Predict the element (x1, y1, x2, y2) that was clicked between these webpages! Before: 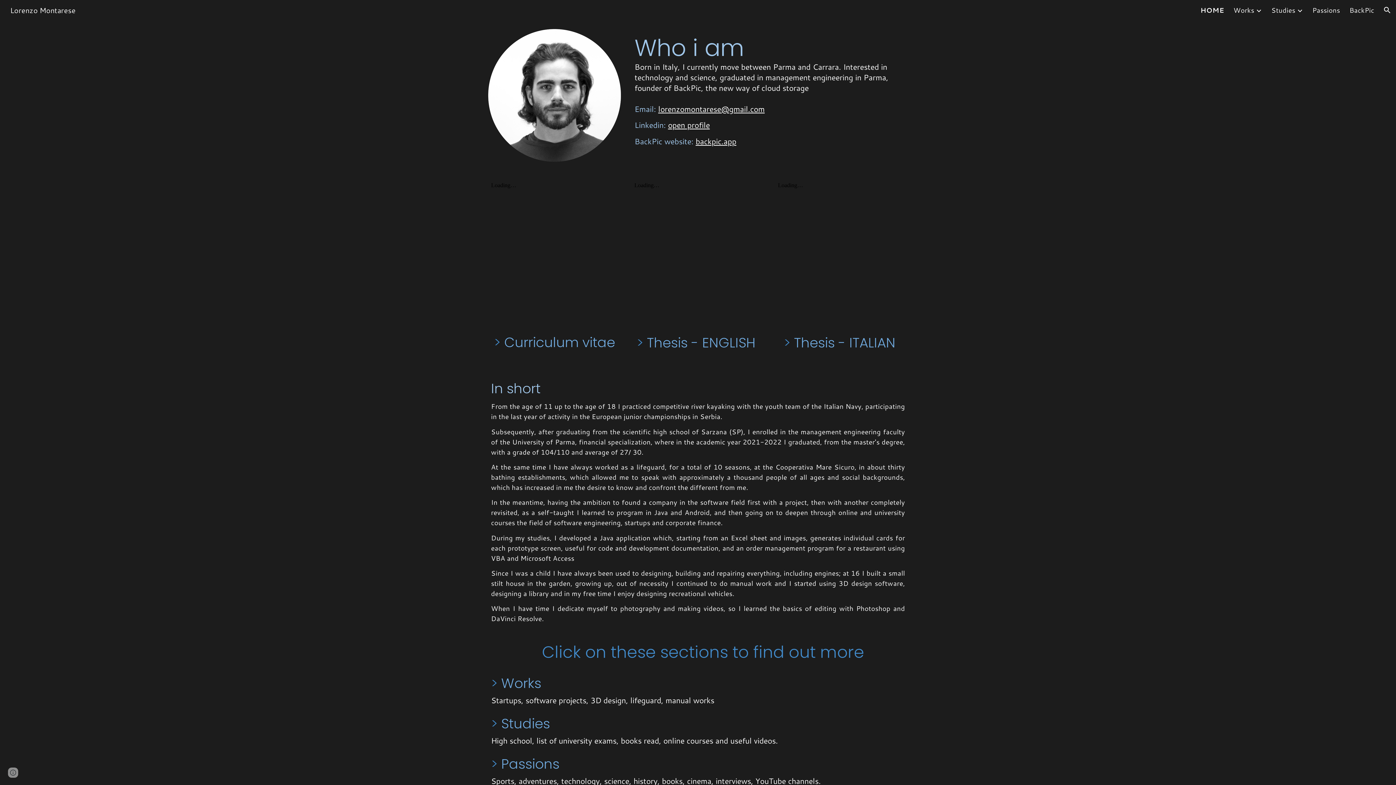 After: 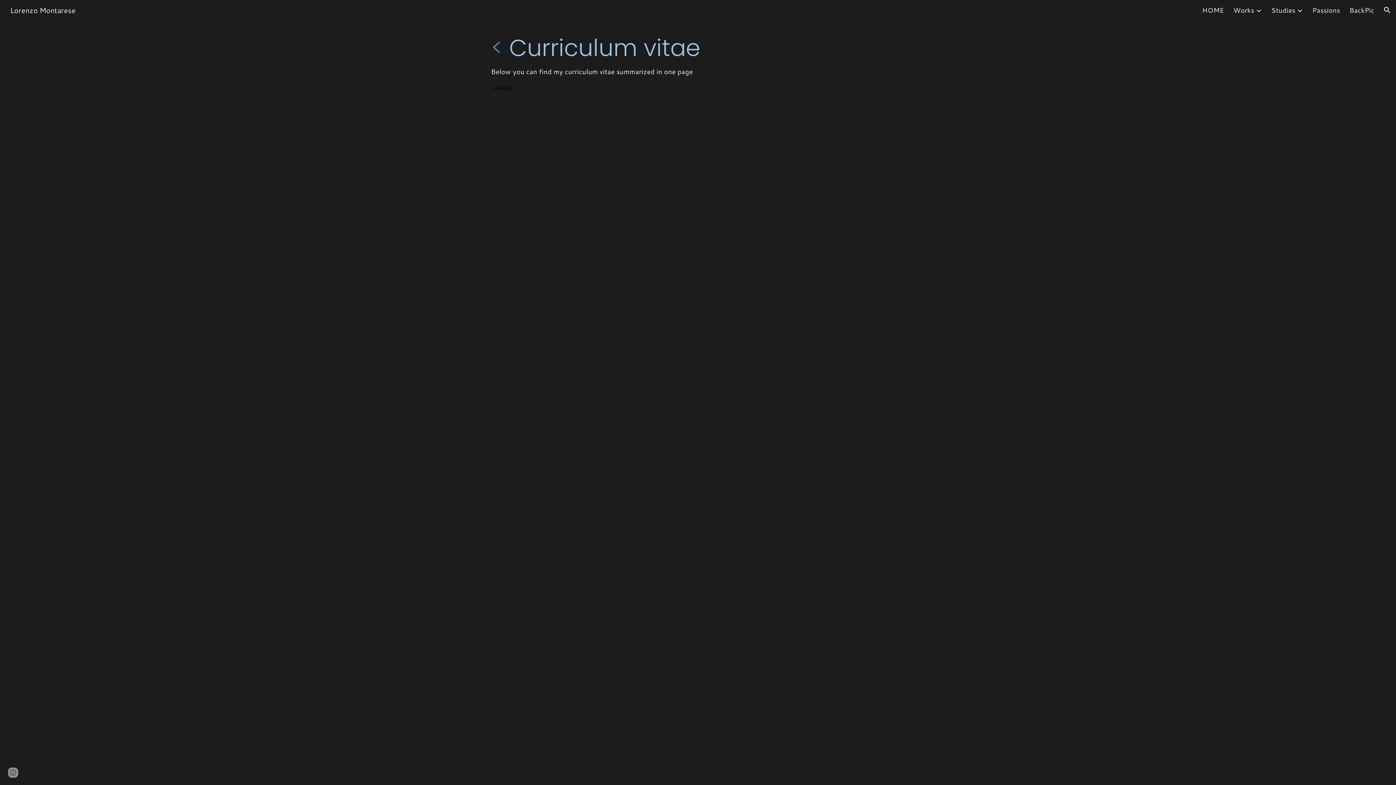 Action: label: > Curriculum vitae bbox: (494, 333, 615, 352)